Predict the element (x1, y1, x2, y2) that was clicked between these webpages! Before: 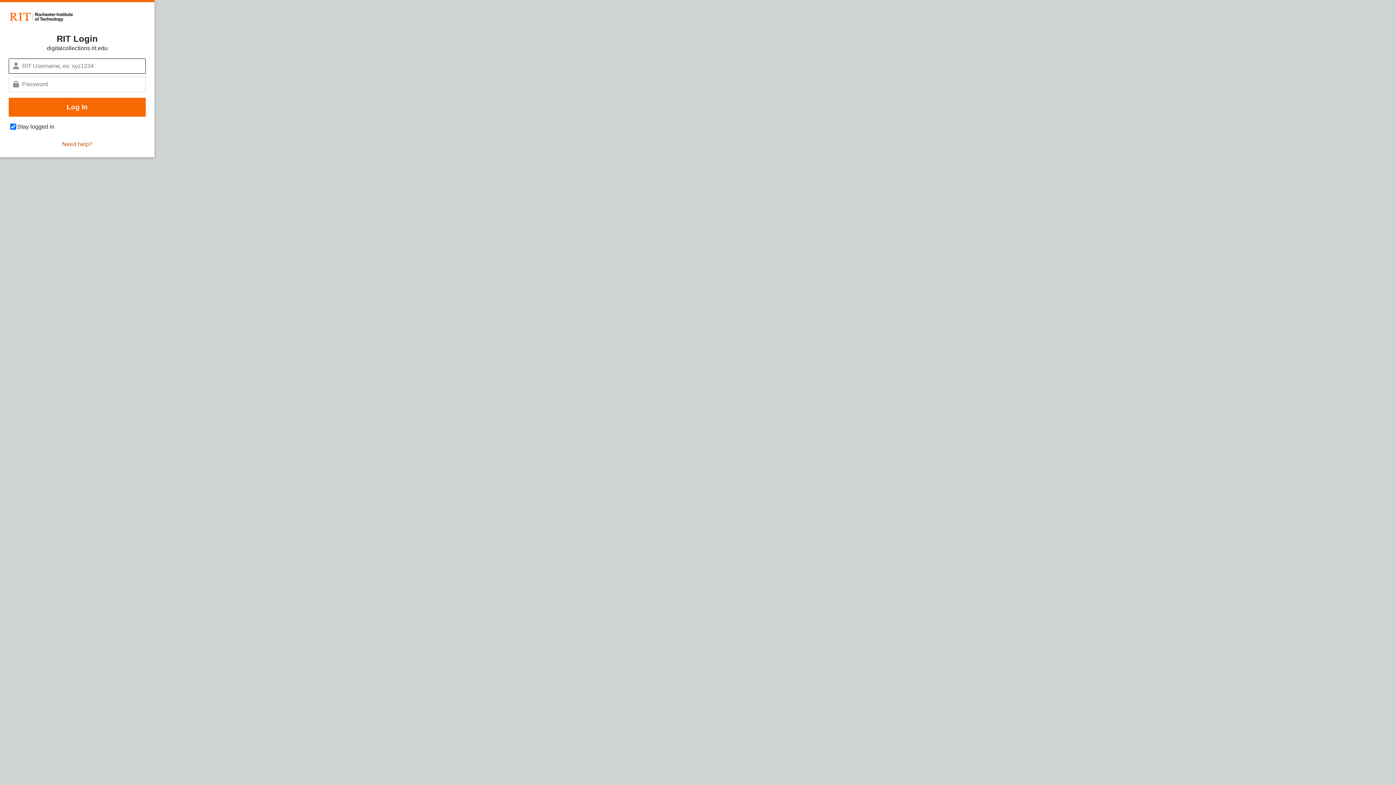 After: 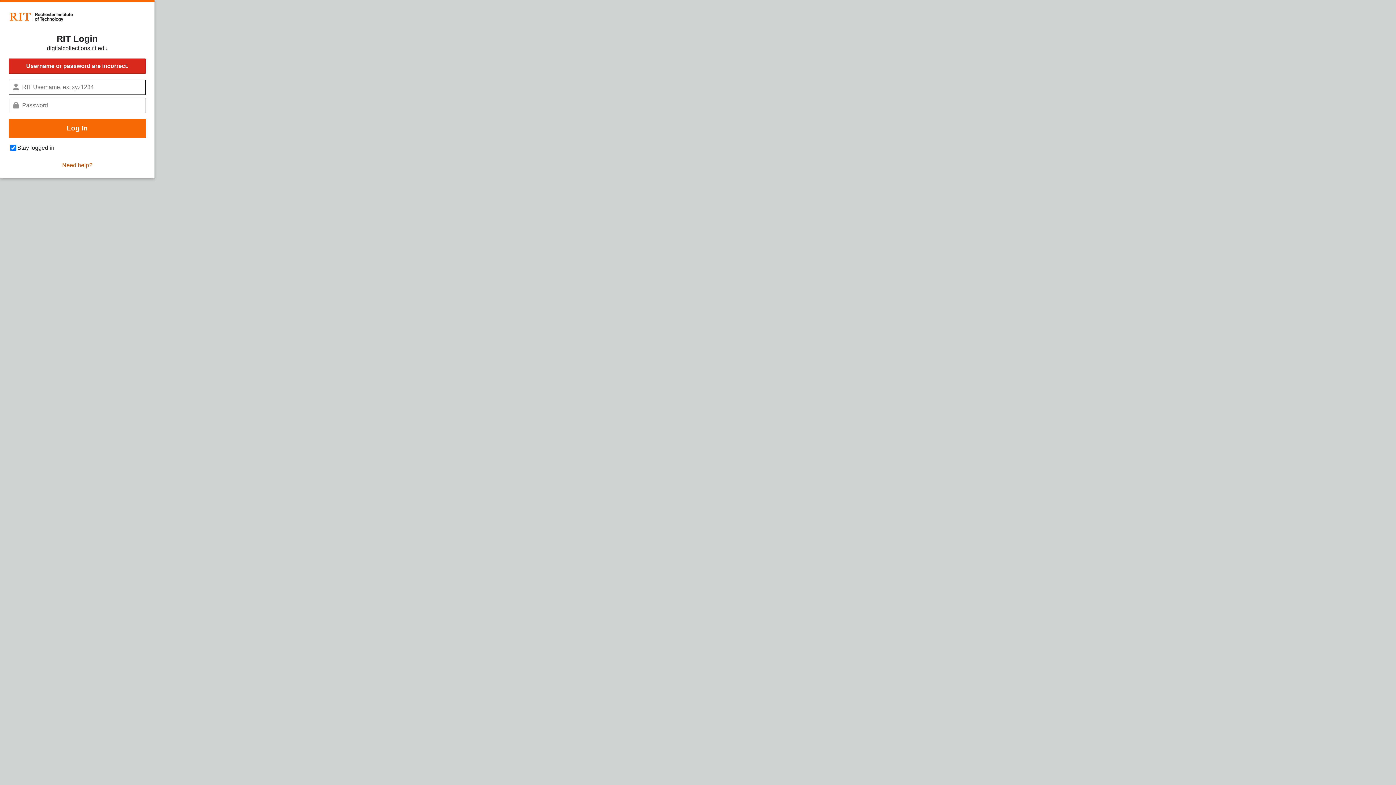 Action: label: Log In bbox: (8, 97, 145, 116)